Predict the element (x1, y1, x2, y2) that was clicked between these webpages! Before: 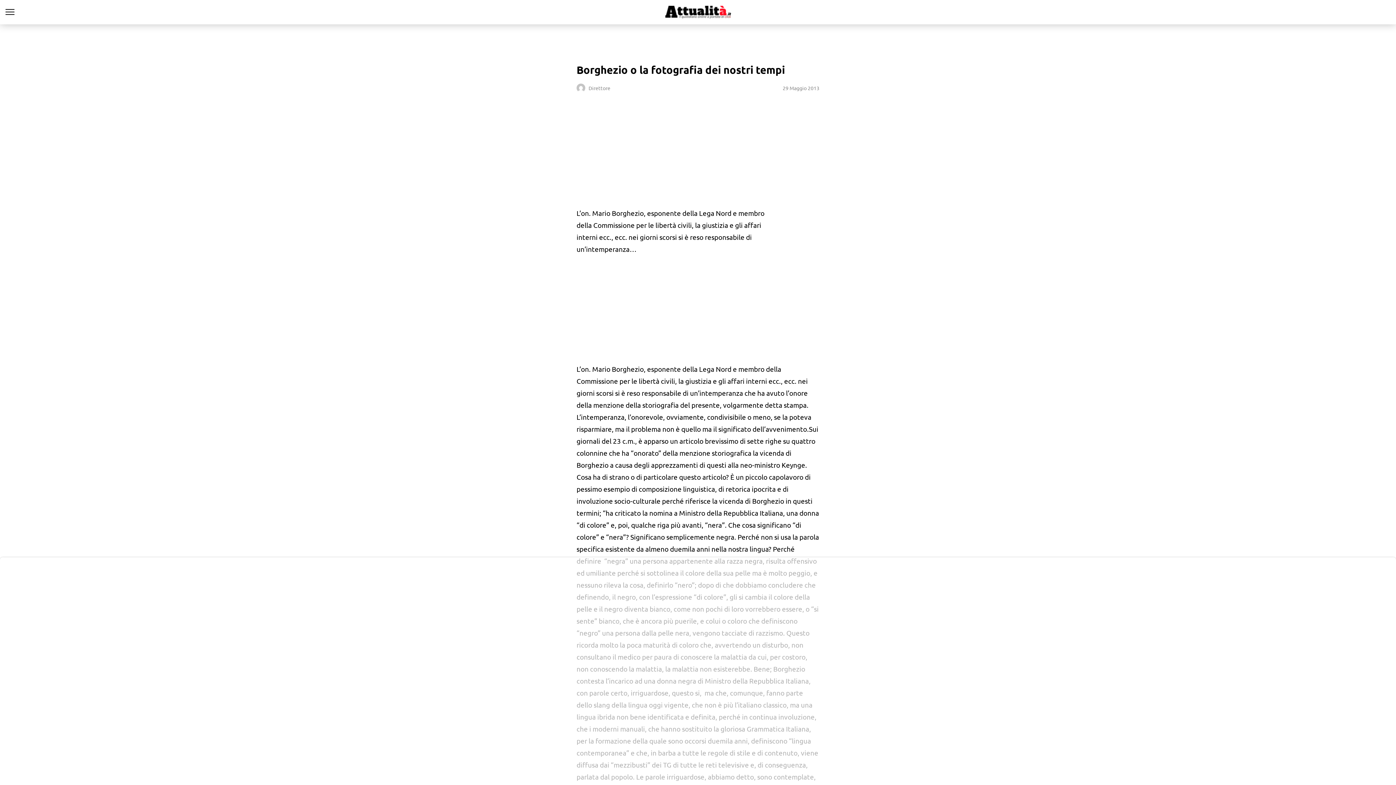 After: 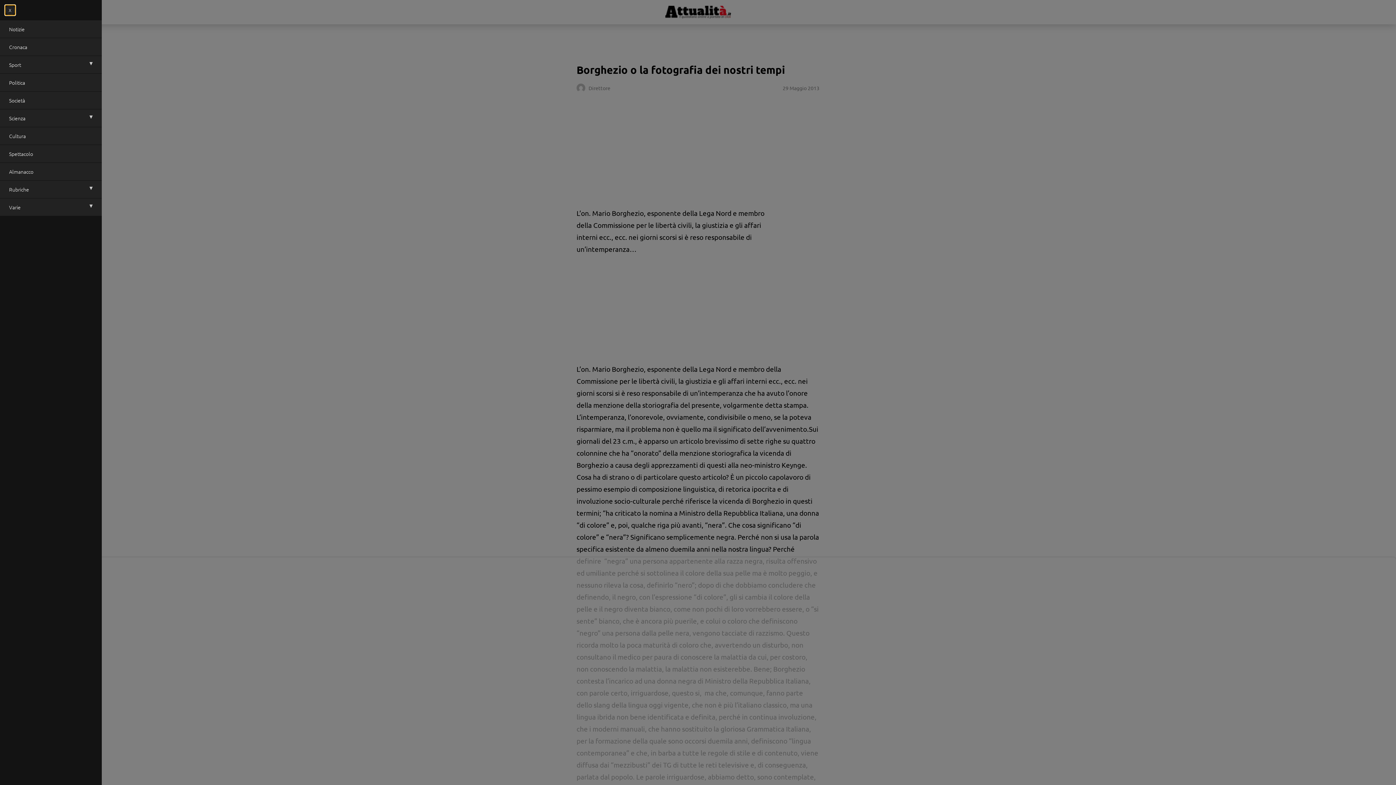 Action: bbox: (0, 2, 18, 21)